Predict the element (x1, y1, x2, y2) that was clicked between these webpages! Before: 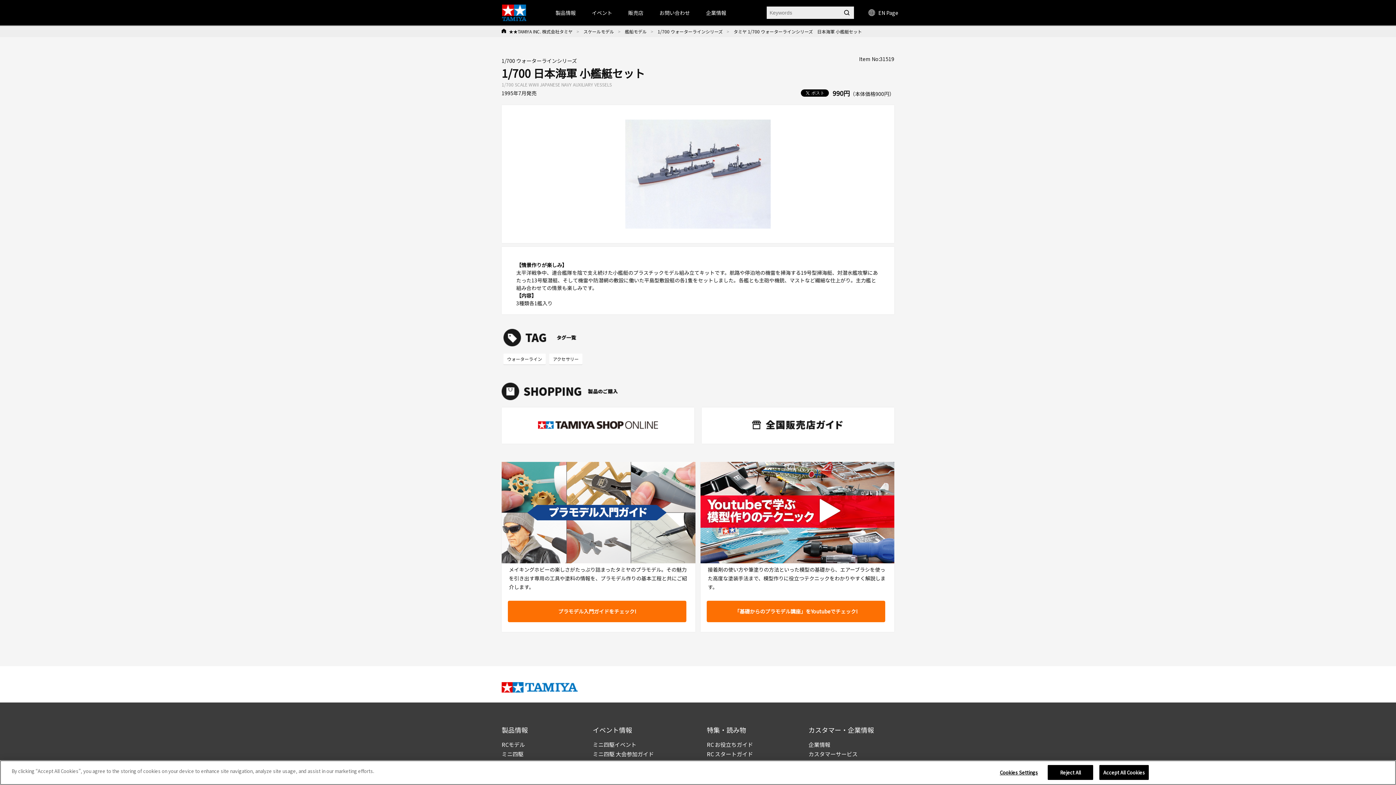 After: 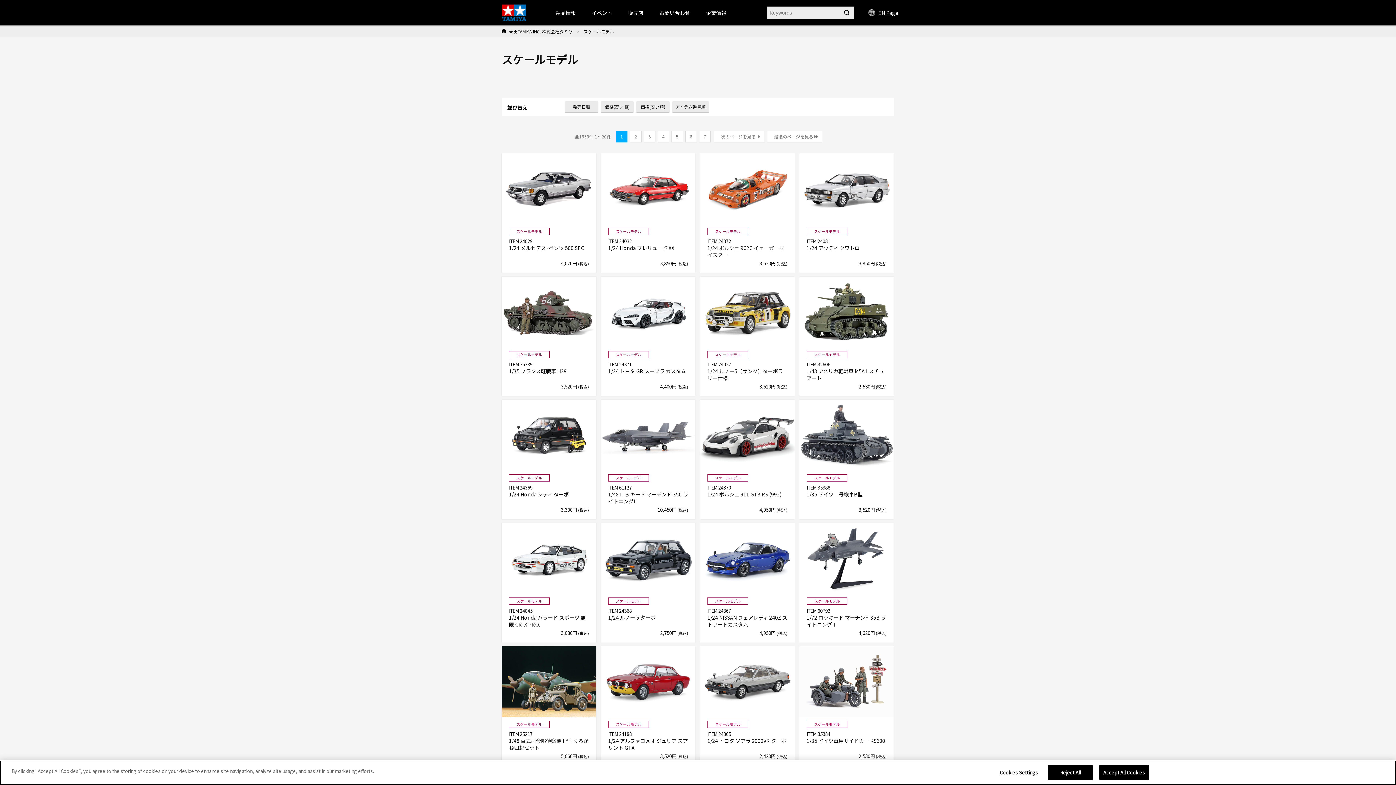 Action: bbox: (583, 28, 614, 34) label: スケールモデル